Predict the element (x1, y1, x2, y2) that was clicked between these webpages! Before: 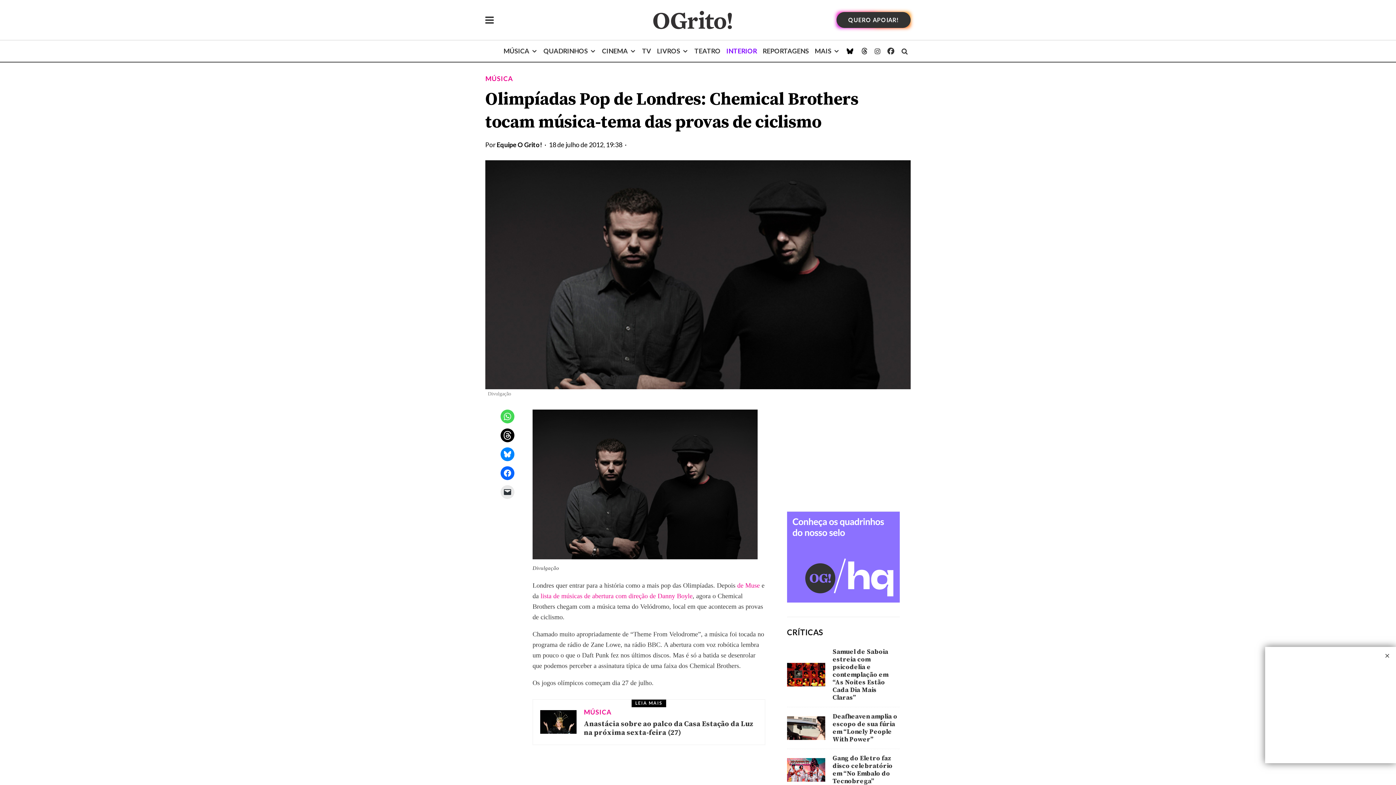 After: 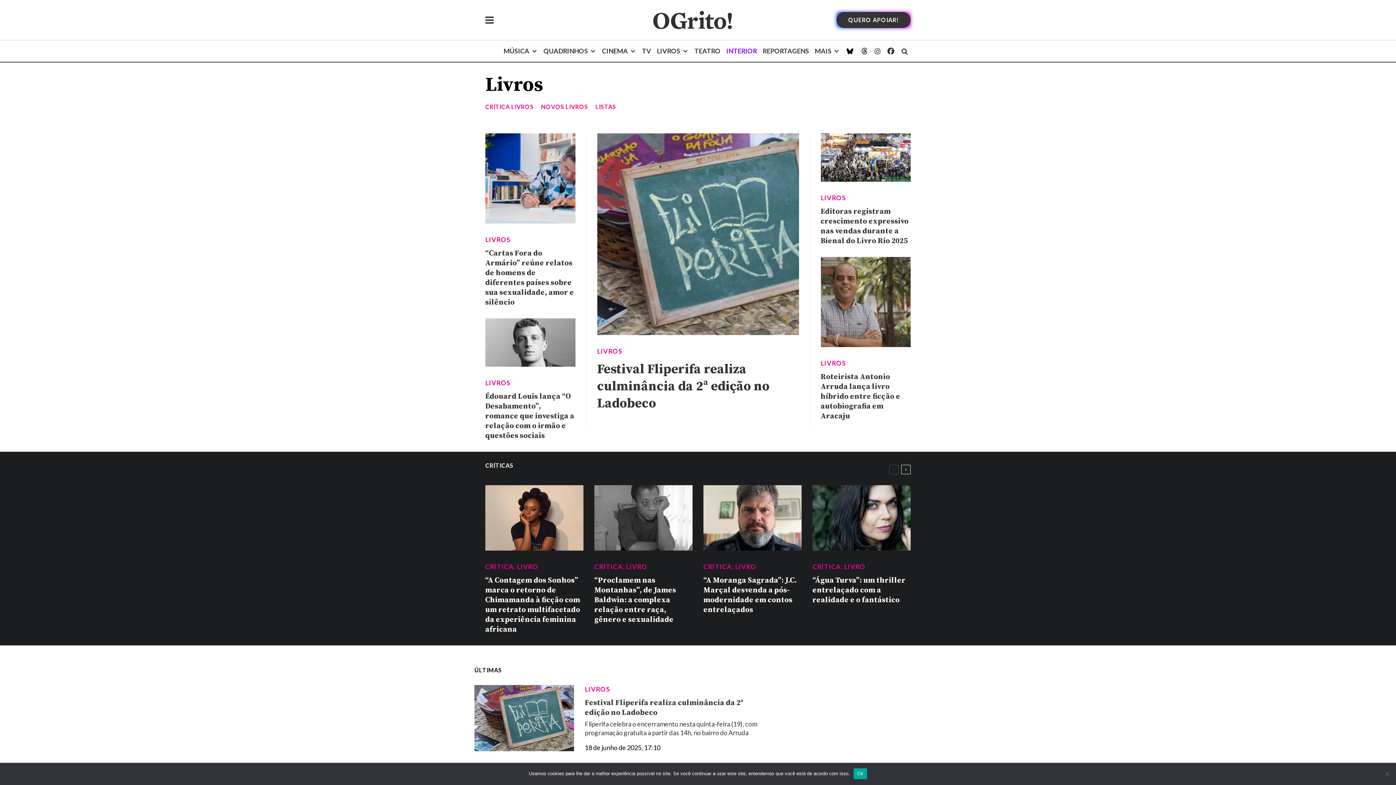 Action: bbox: (654, 40, 691, 61) label: LIVROS